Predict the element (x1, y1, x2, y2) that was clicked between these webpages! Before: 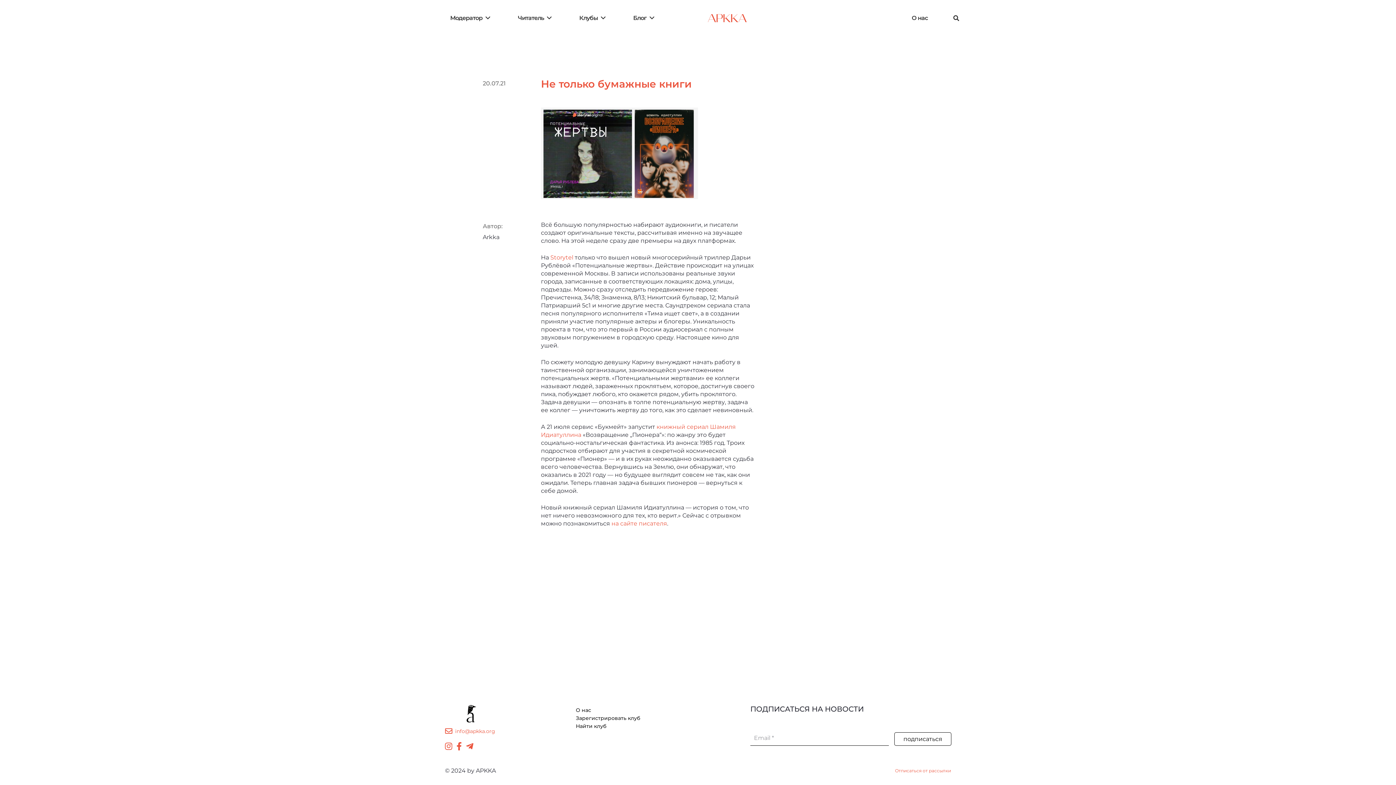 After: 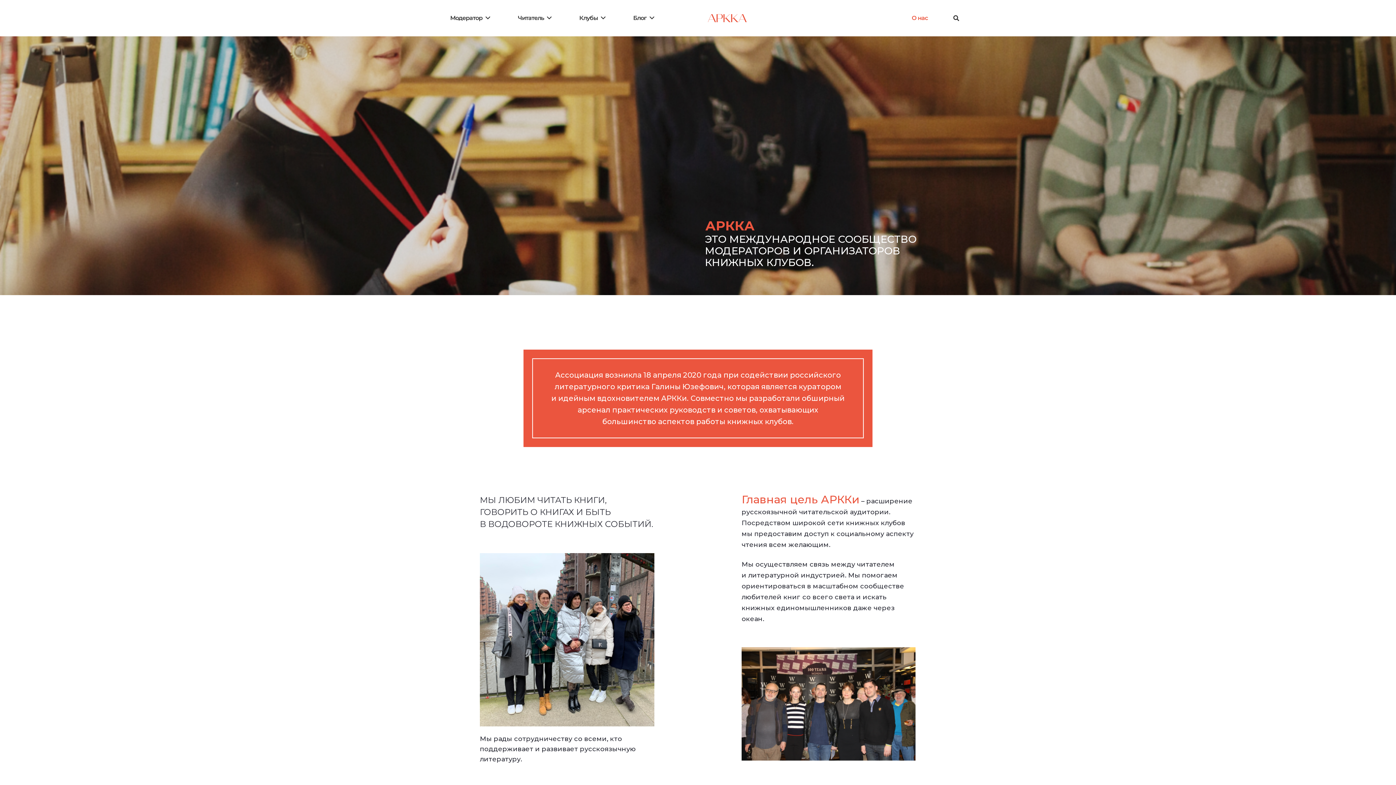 Action: label: О нас bbox: (898, 0, 941, 36)